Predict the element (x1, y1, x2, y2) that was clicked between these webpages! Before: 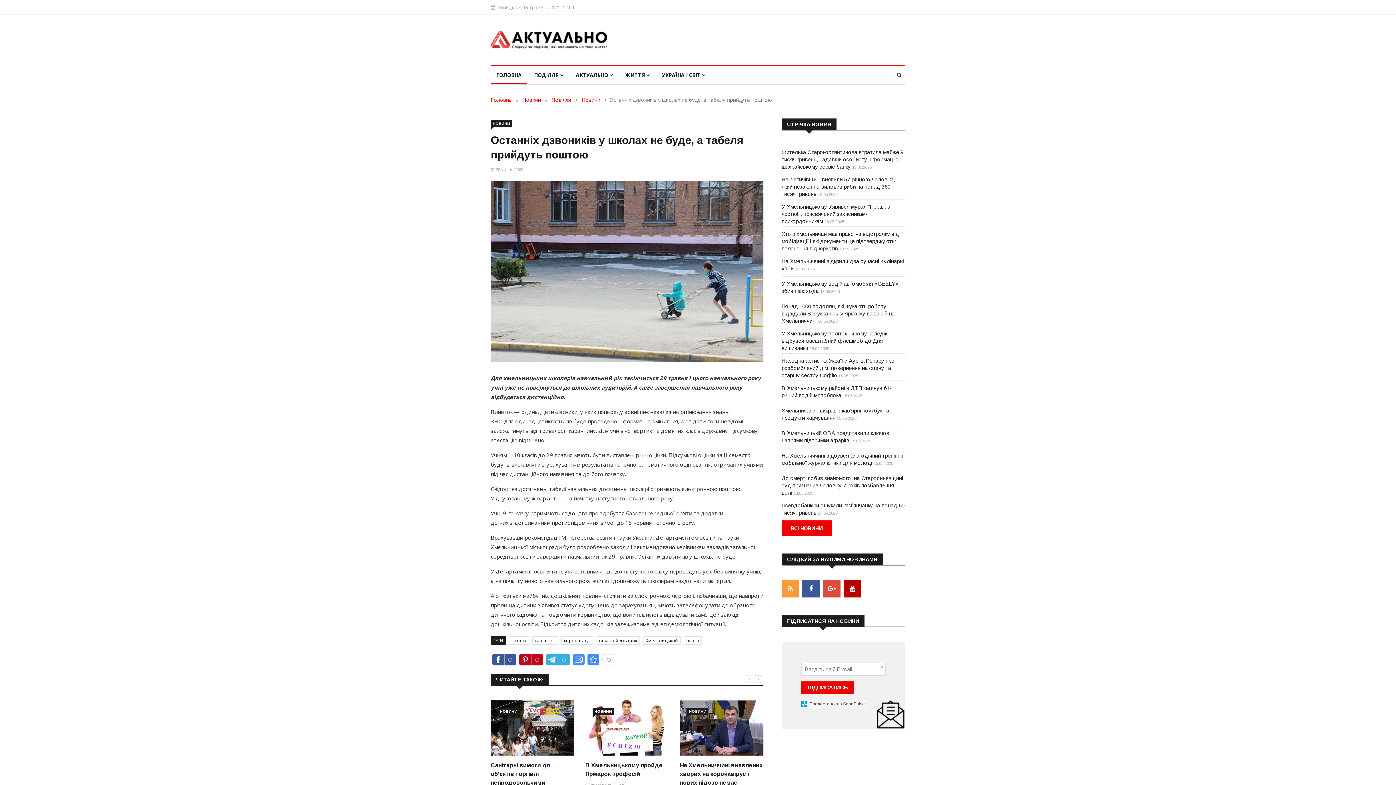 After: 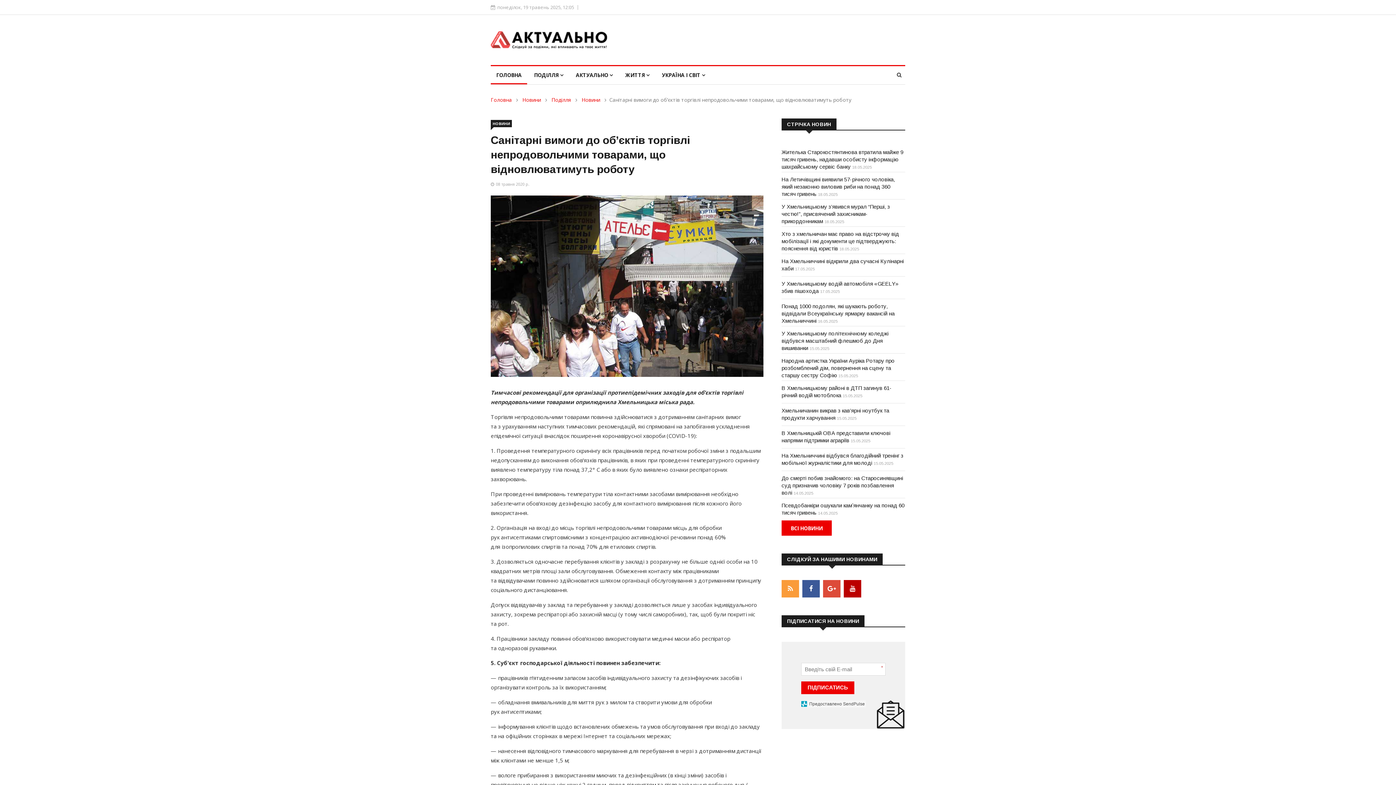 Action: bbox: (490, 762, 570, 803) label: Санітарні вимоги до об’єктів торгівлі непродовольчими товарами, що відновлюватимуть роботу